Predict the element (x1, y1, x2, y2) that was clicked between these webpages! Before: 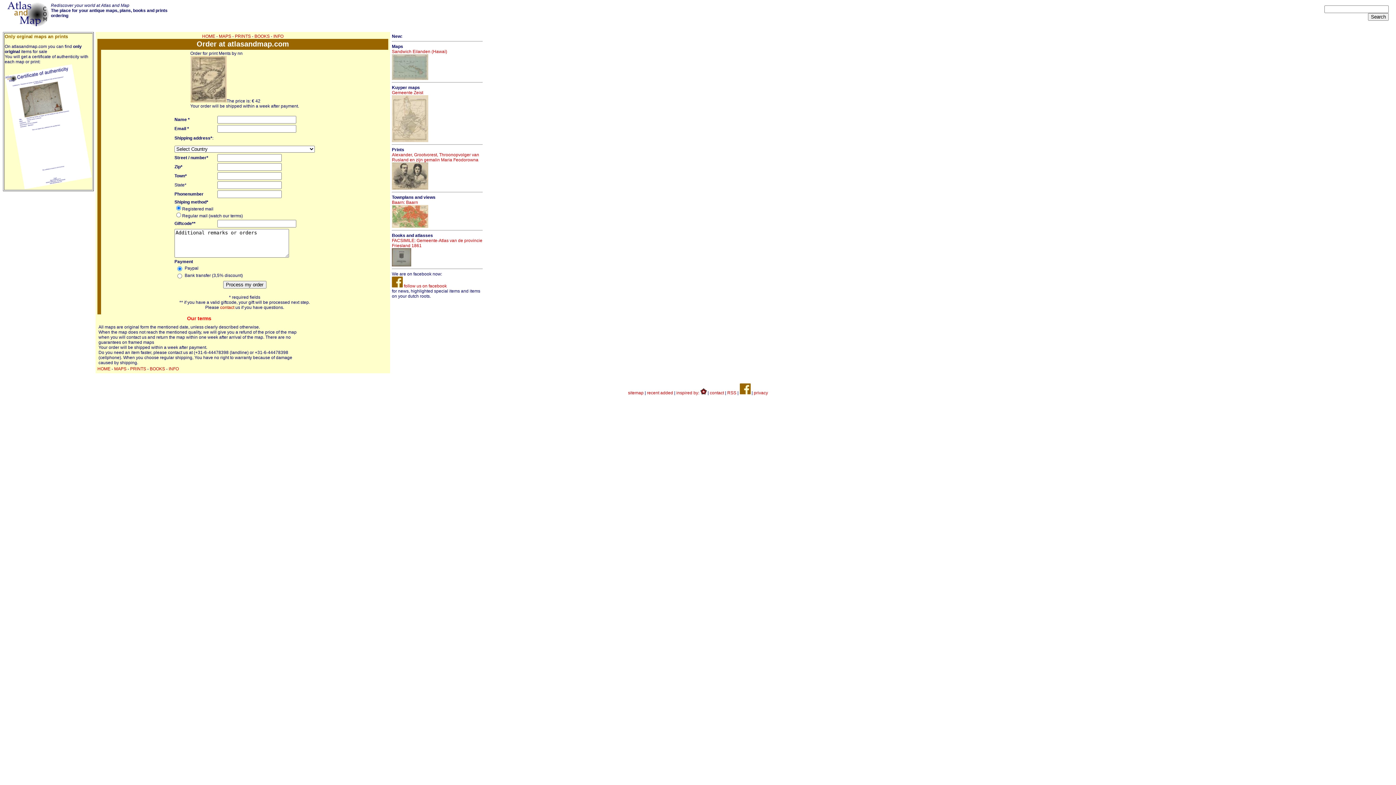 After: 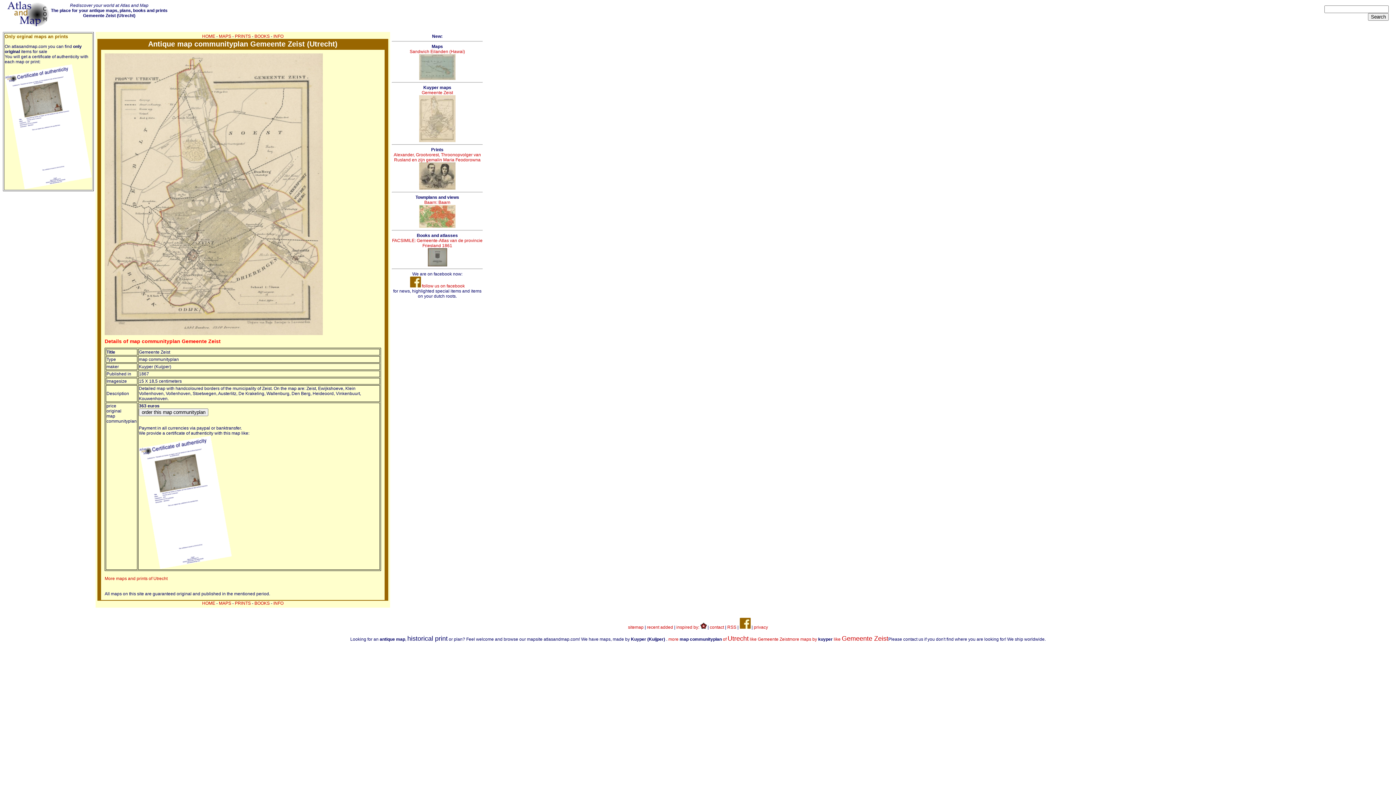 Action: label: Gemeente Zeist
 bbox: (392, 90, 428, 143)